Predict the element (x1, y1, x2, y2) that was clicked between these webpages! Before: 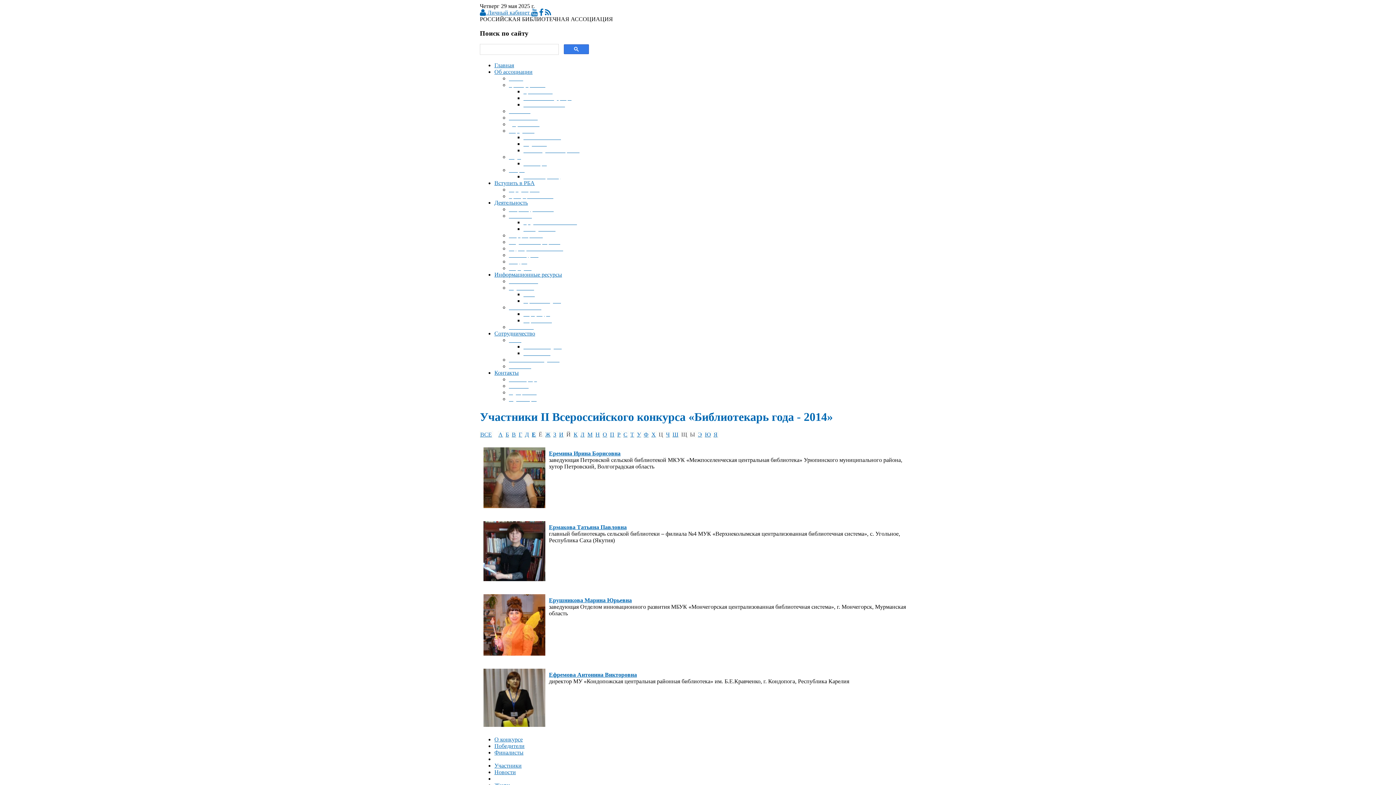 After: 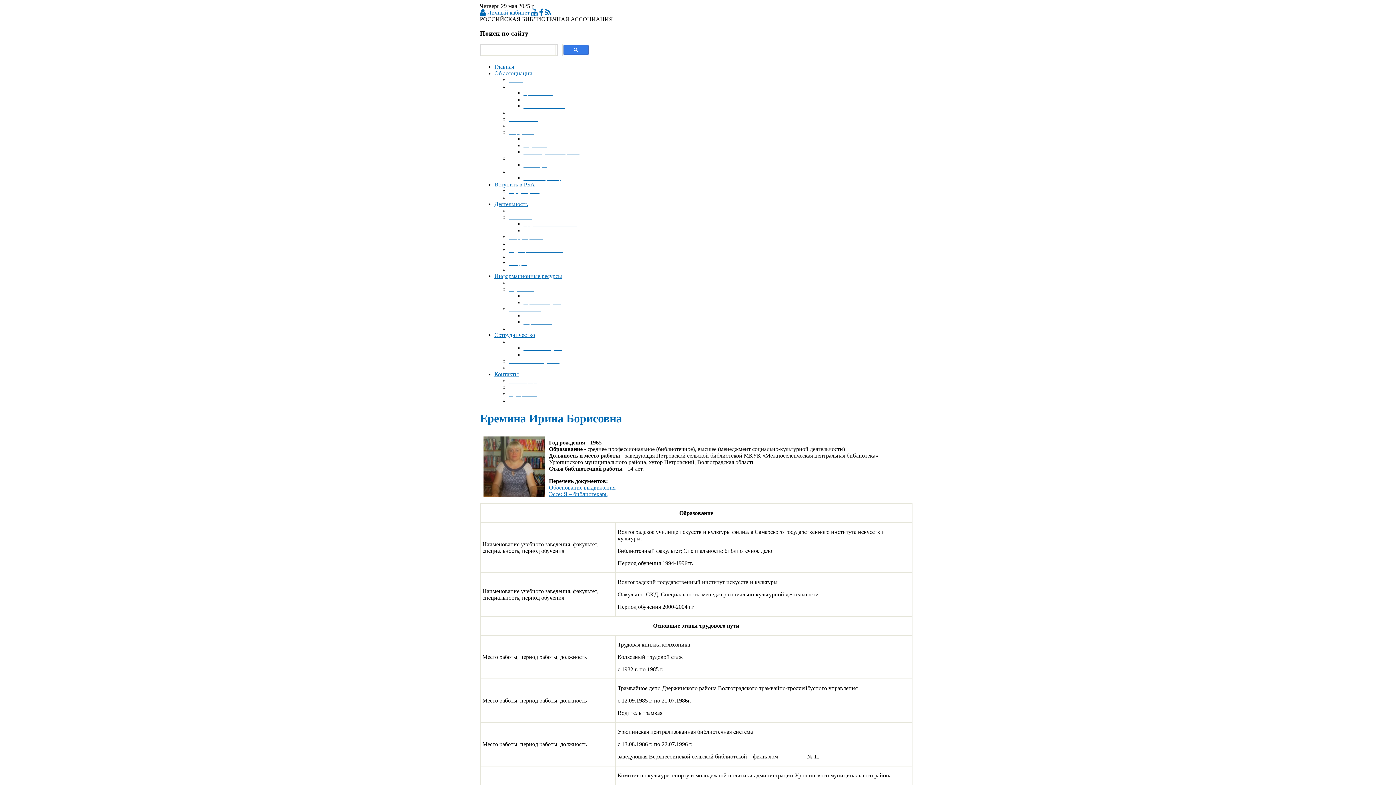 Action: label: Еремина Ирина Борисовна bbox: (549, 450, 620, 456)